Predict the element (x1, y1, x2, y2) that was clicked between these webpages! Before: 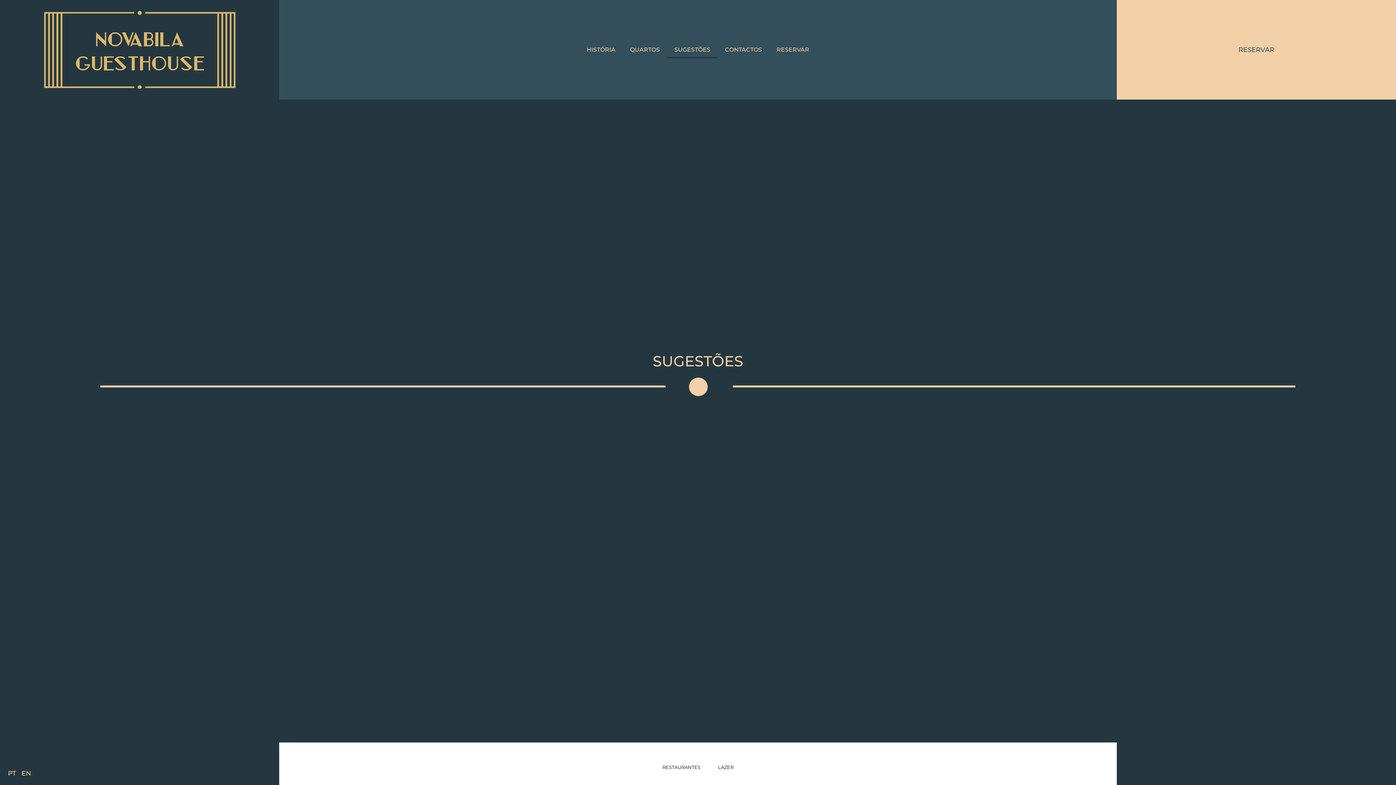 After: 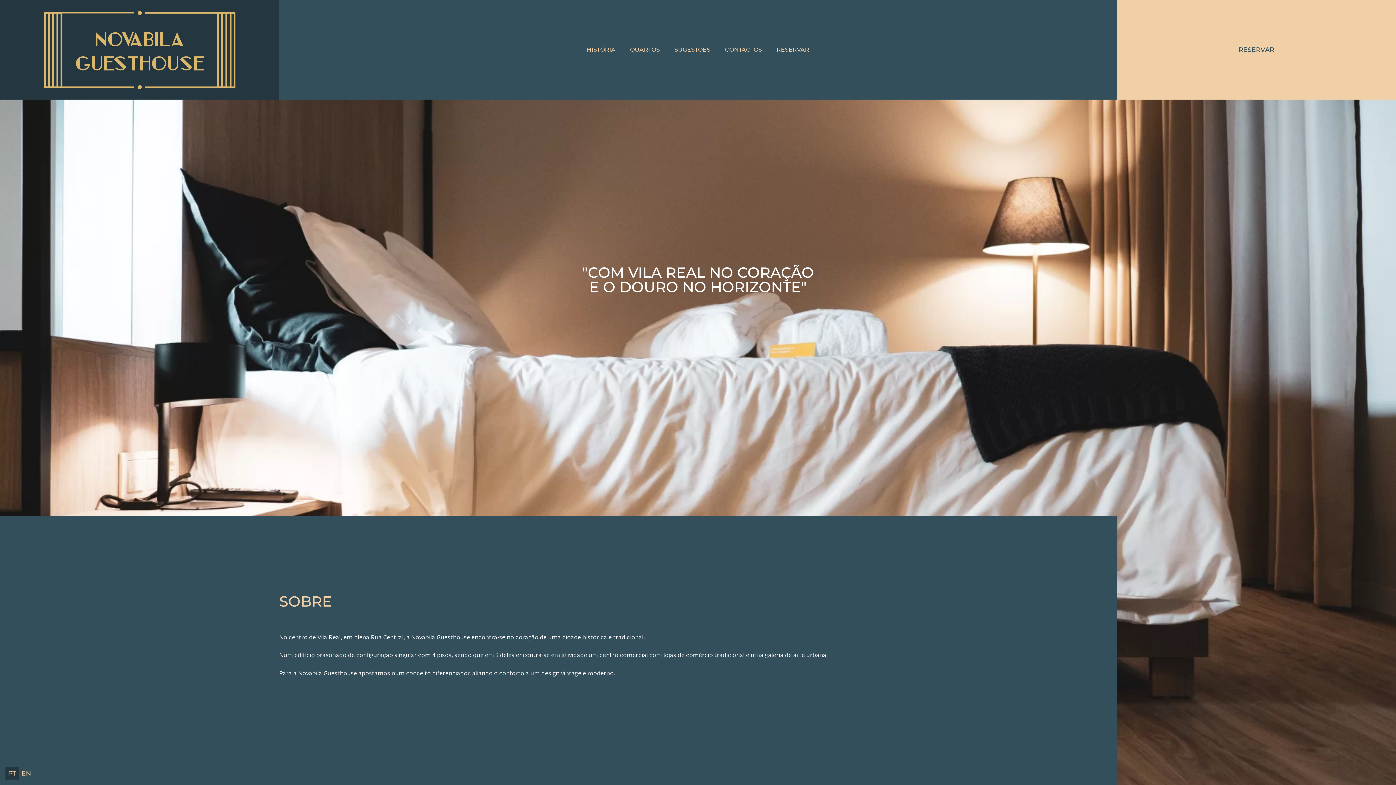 Action: bbox: (10, 10, 268, 88)